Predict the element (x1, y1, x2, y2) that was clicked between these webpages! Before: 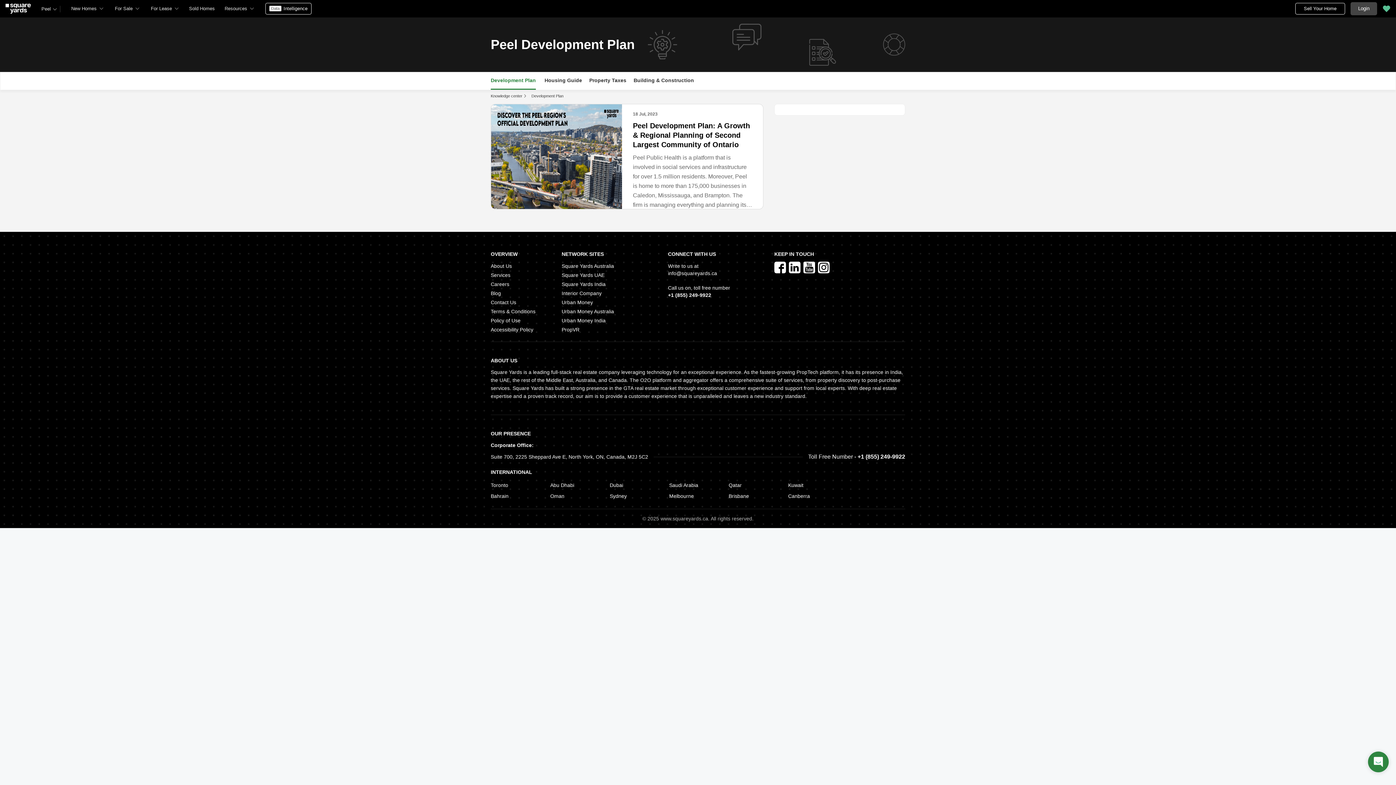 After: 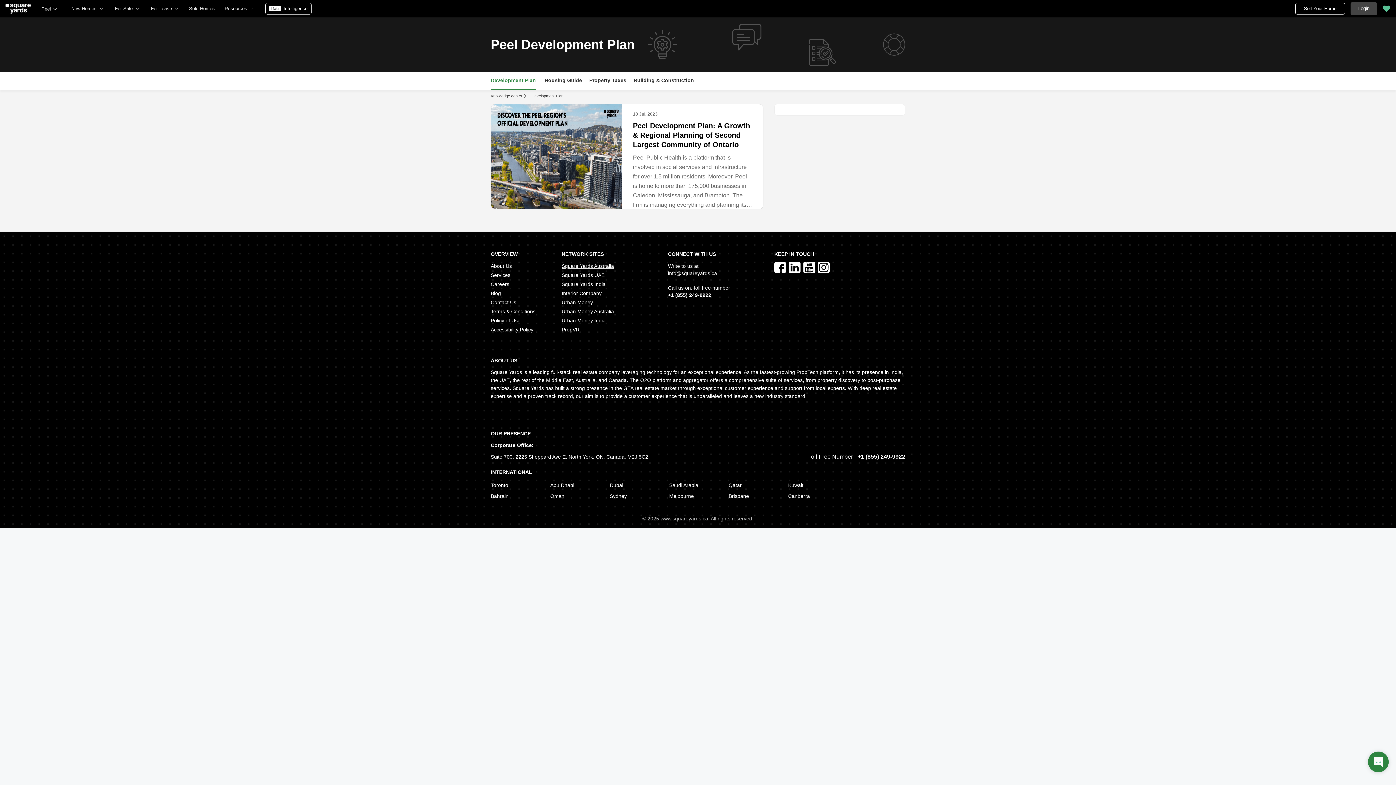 Action: label: Square Yards Australia bbox: (561, 261, 614, 270)